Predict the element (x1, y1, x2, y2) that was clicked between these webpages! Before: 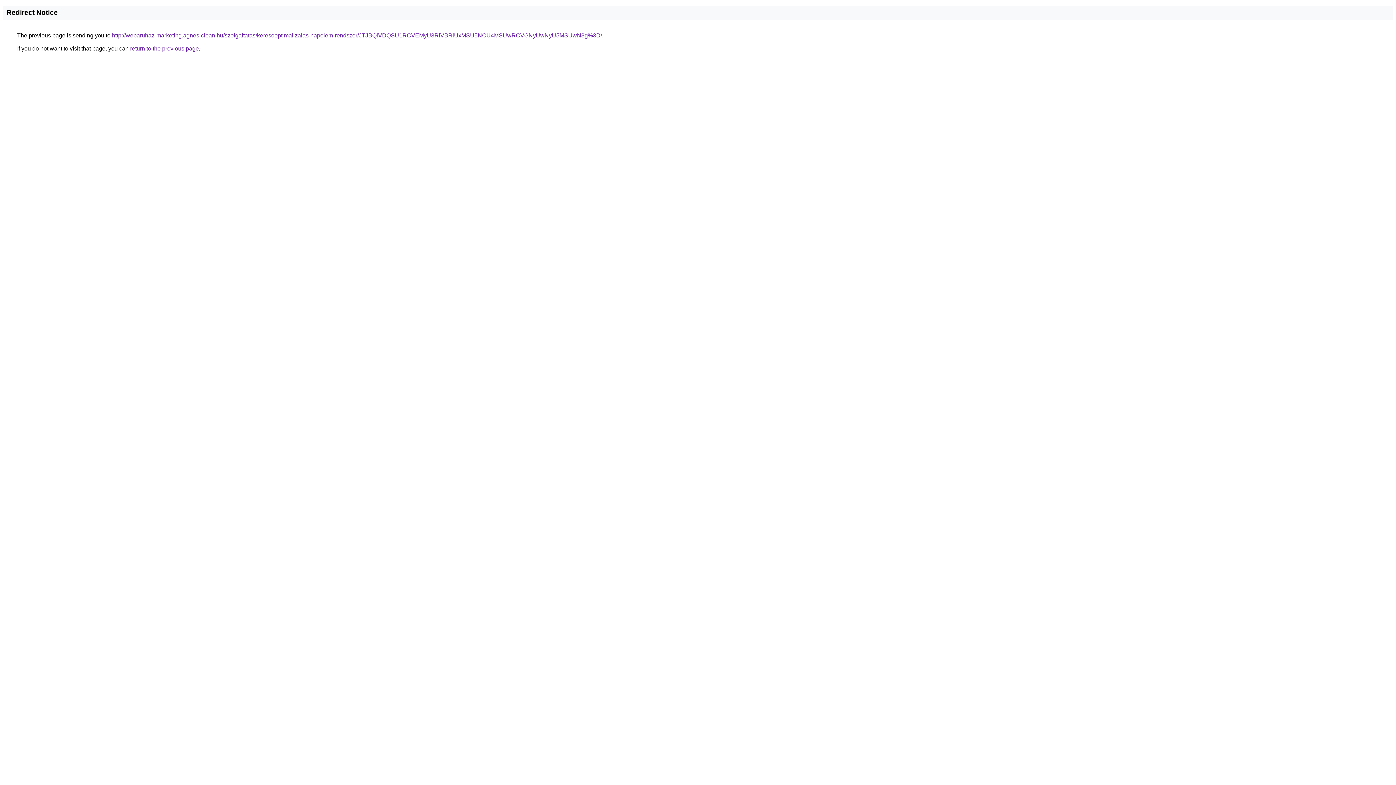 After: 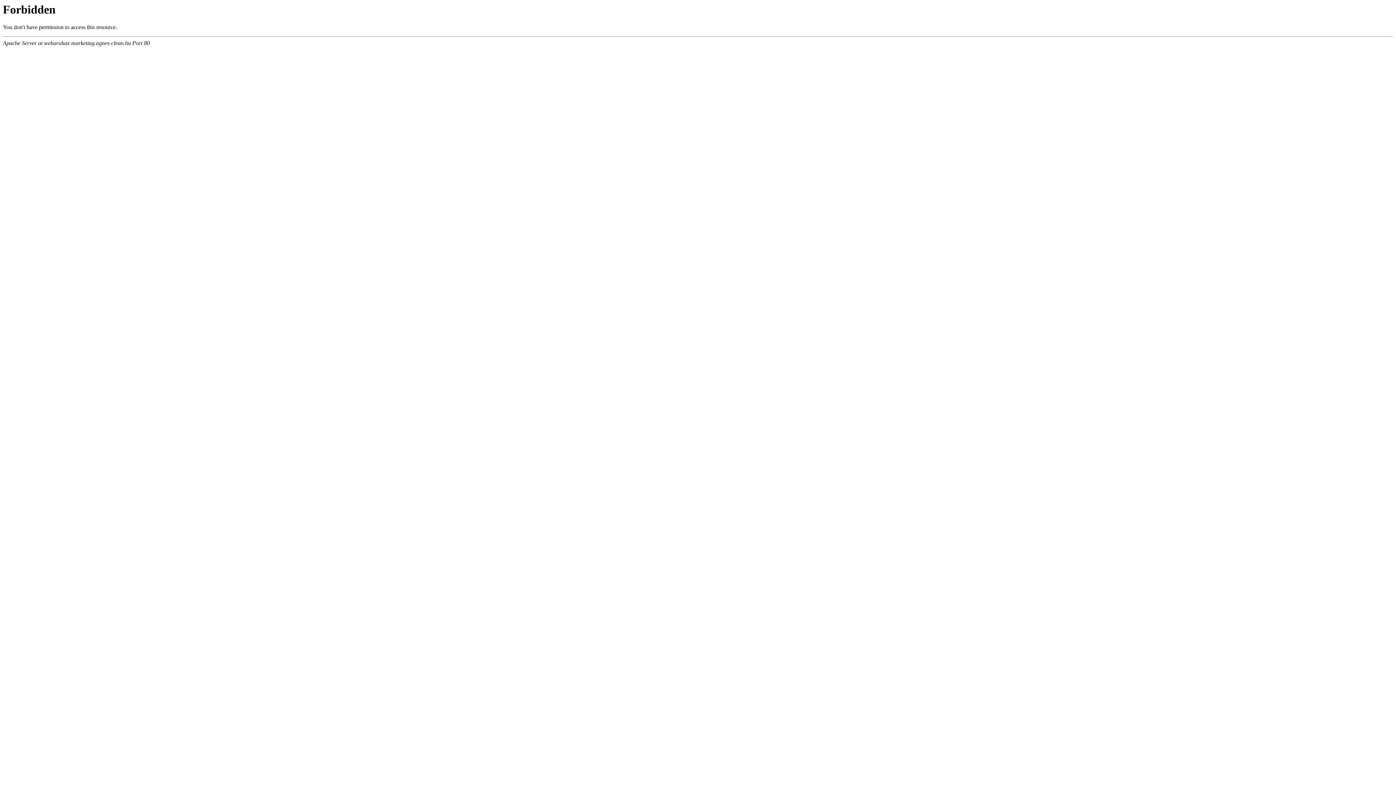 Action: label: http://webaruhaz-marketing.agnes-clean.hu/szolgaltatas/keresooptimalizalas-napelem-rendszer/JTJBQiVDQSU1RCVEMyU3RiVBRiUxMSU5NCU4MSUwRCVGNyUwNyU5MSUwN3g%3D/ bbox: (112, 32, 602, 38)